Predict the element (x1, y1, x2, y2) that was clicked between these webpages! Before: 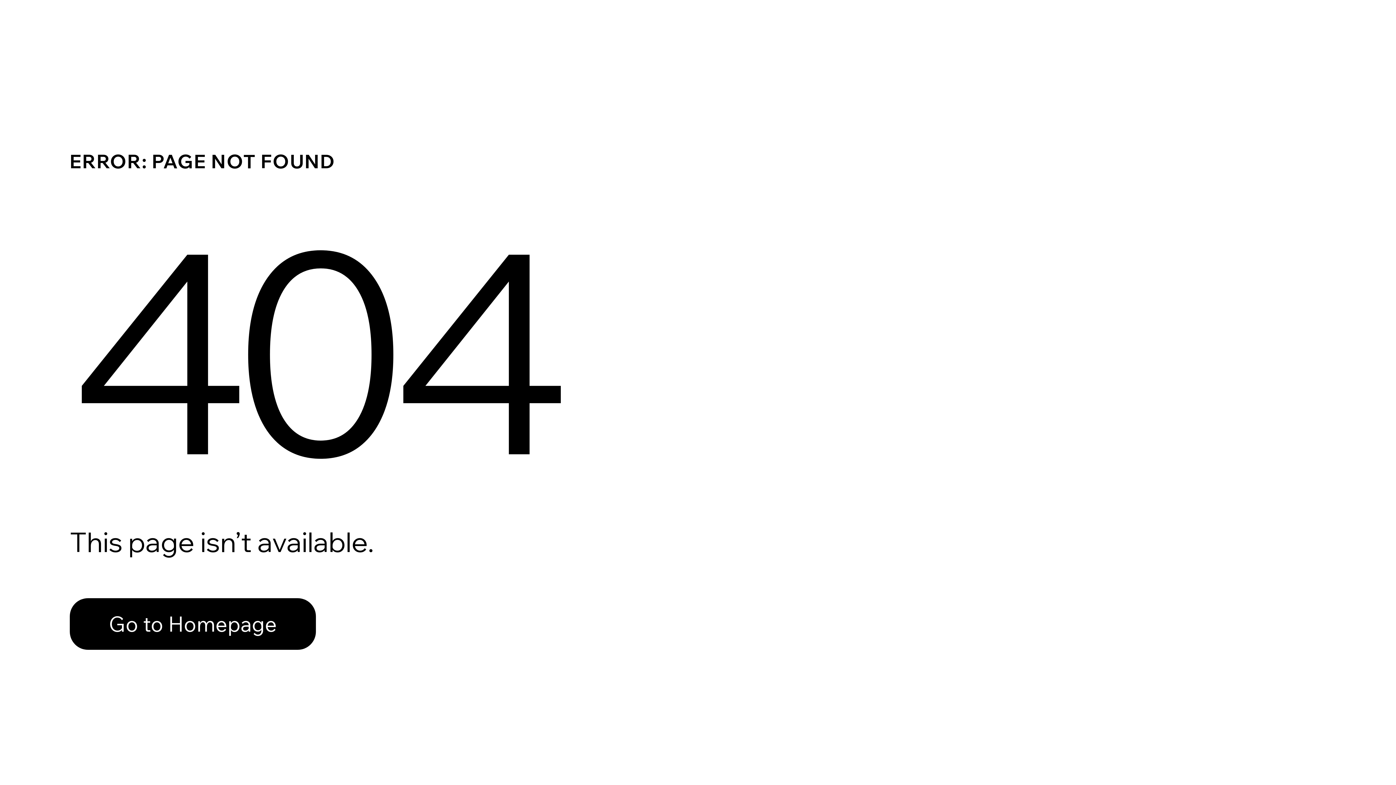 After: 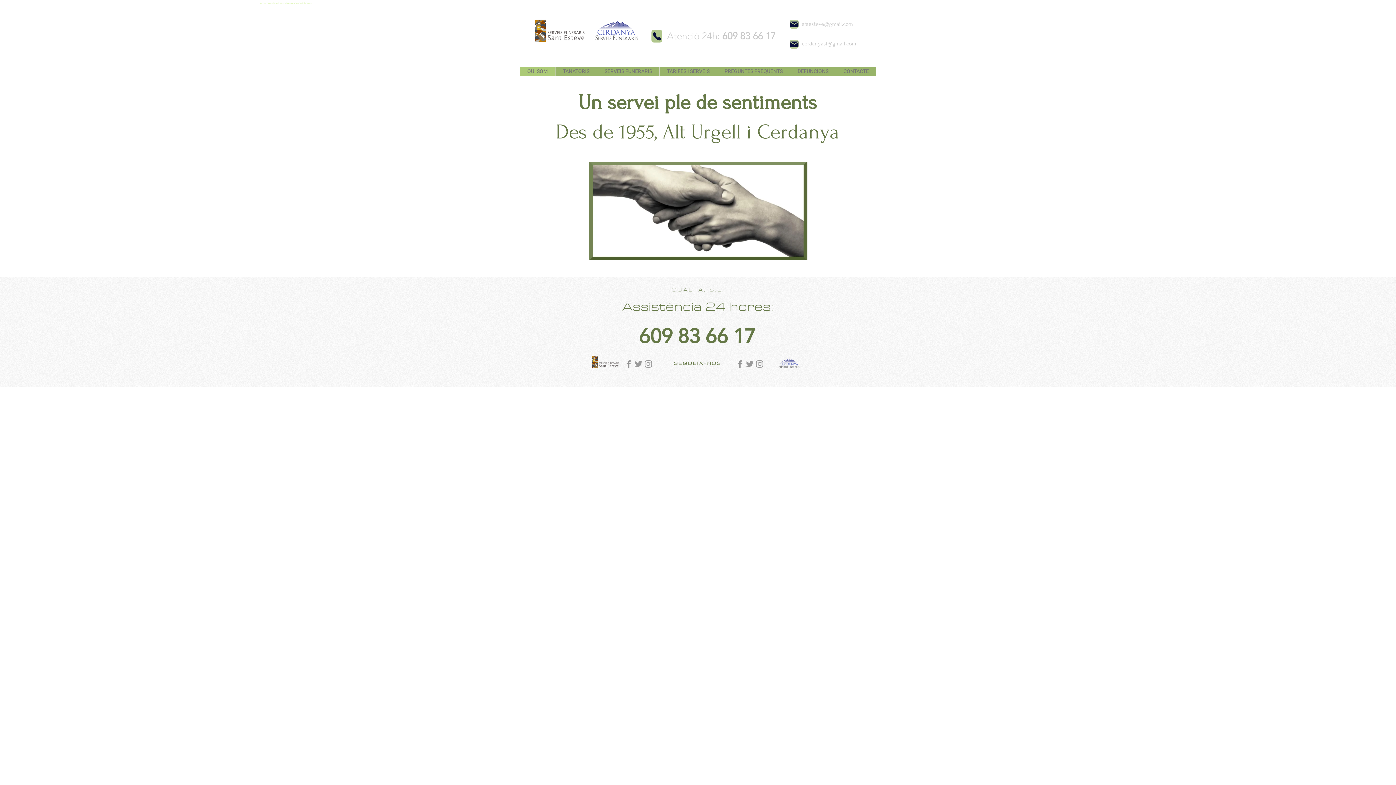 Action: bbox: (69, 598, 316, 650) label: Go to Homepage